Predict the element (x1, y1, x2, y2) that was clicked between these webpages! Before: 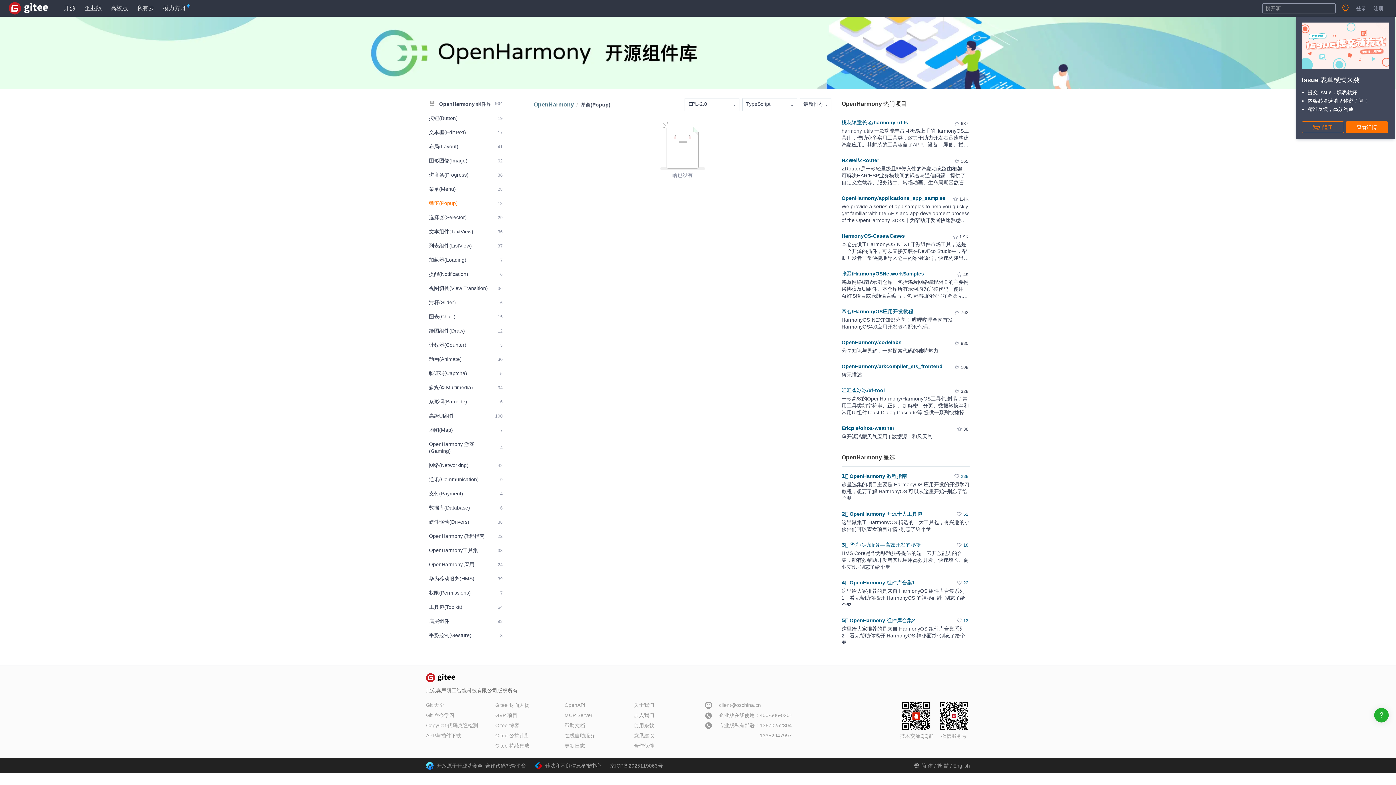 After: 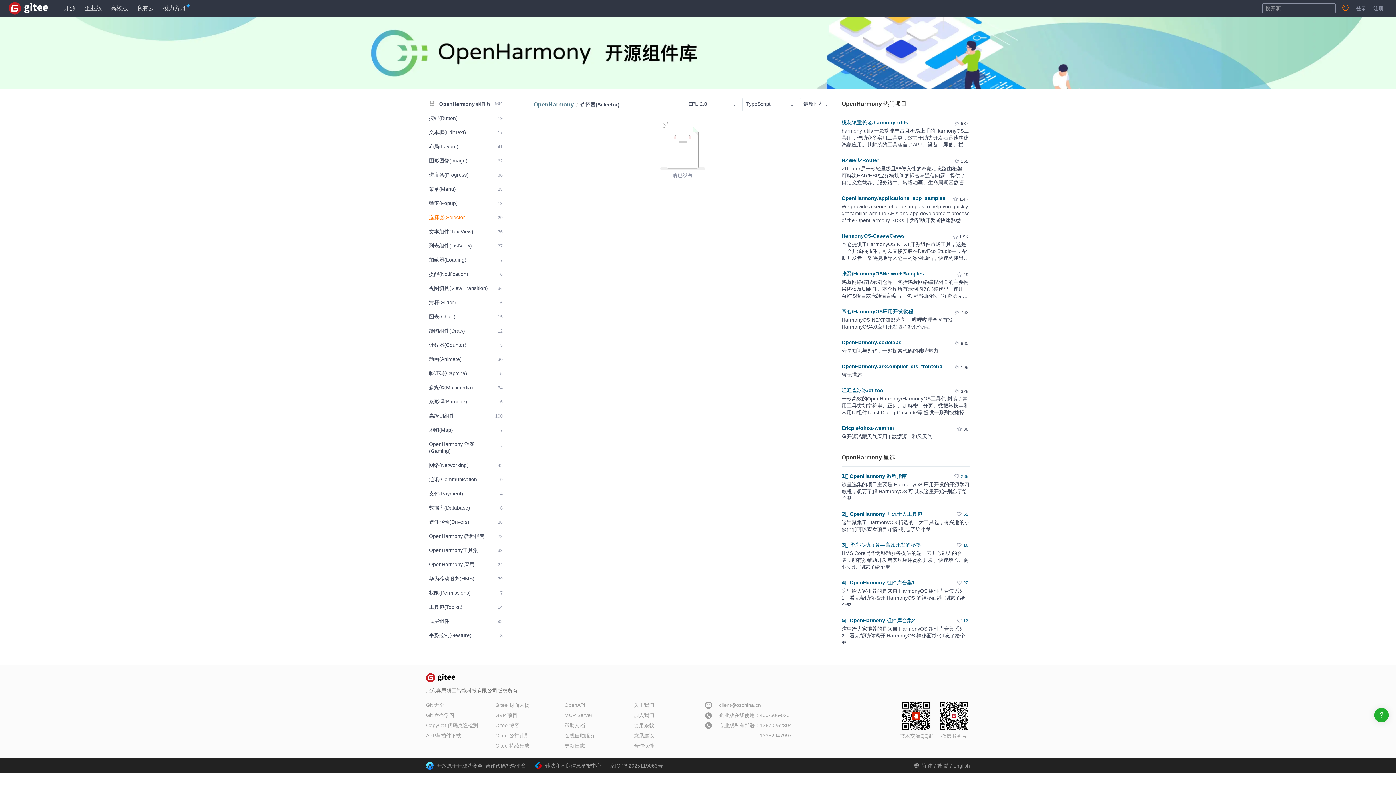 Action: bbox: (426, 211, 505, 224) label: 选择器(Selector)
29